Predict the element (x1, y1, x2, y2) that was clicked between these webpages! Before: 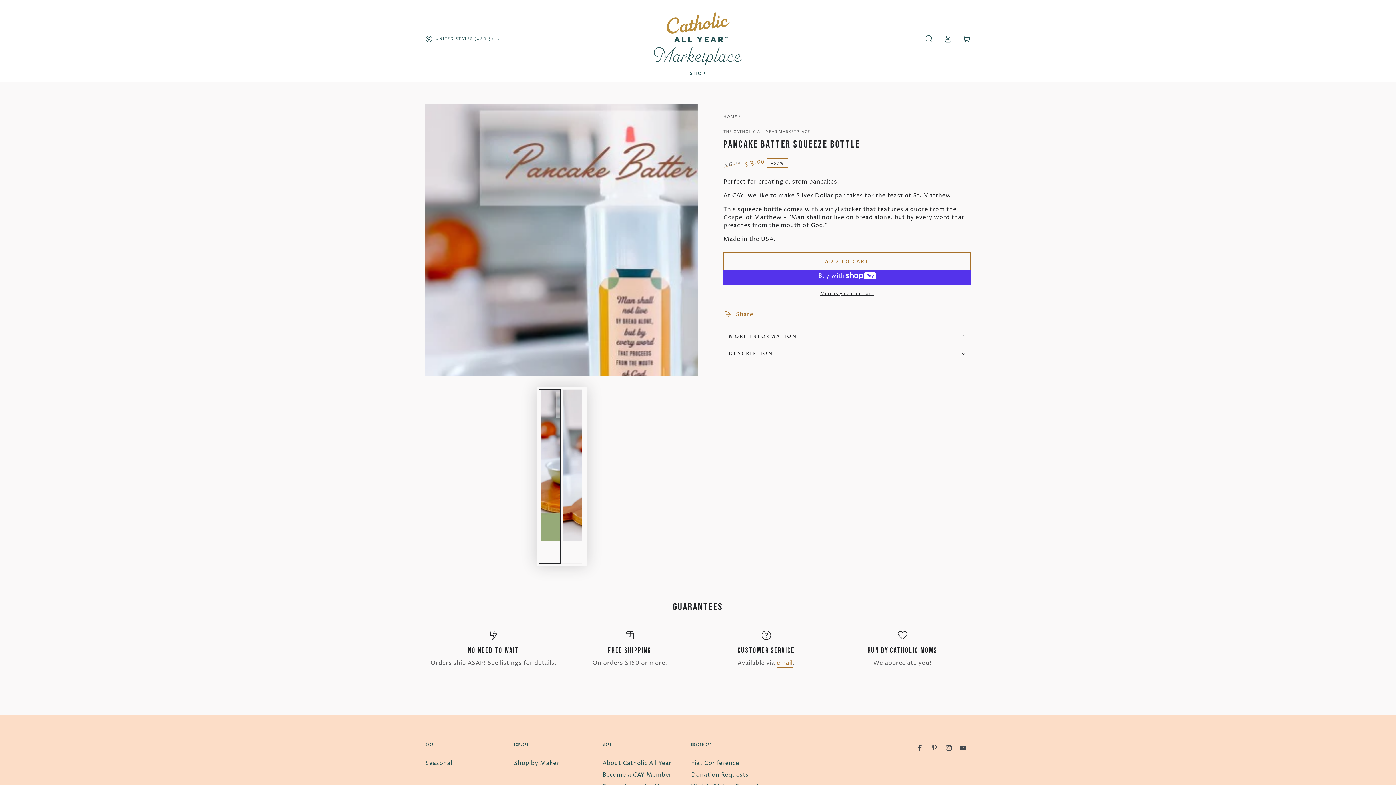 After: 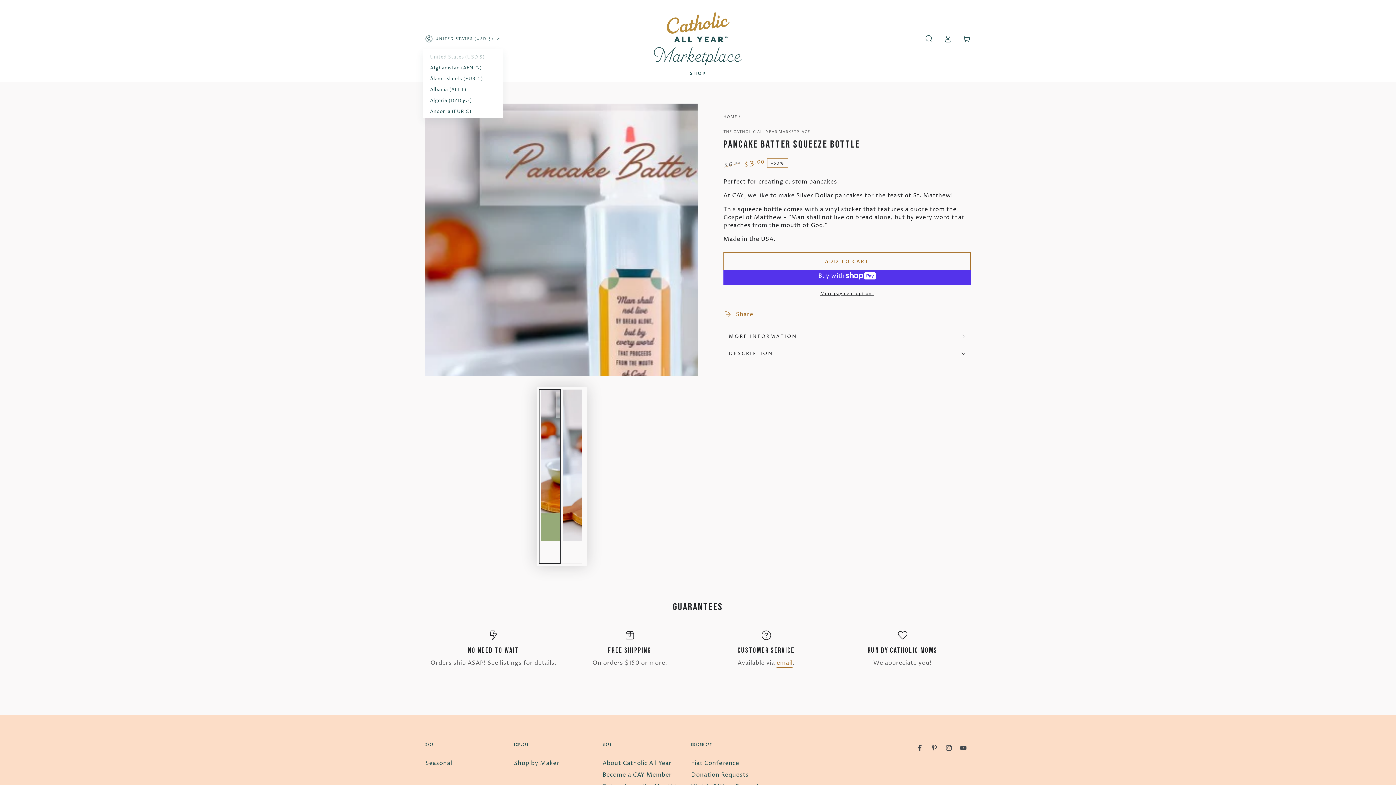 Action: label: UNITED STATES (USD $) bbox: (425, 30, 500, 46)